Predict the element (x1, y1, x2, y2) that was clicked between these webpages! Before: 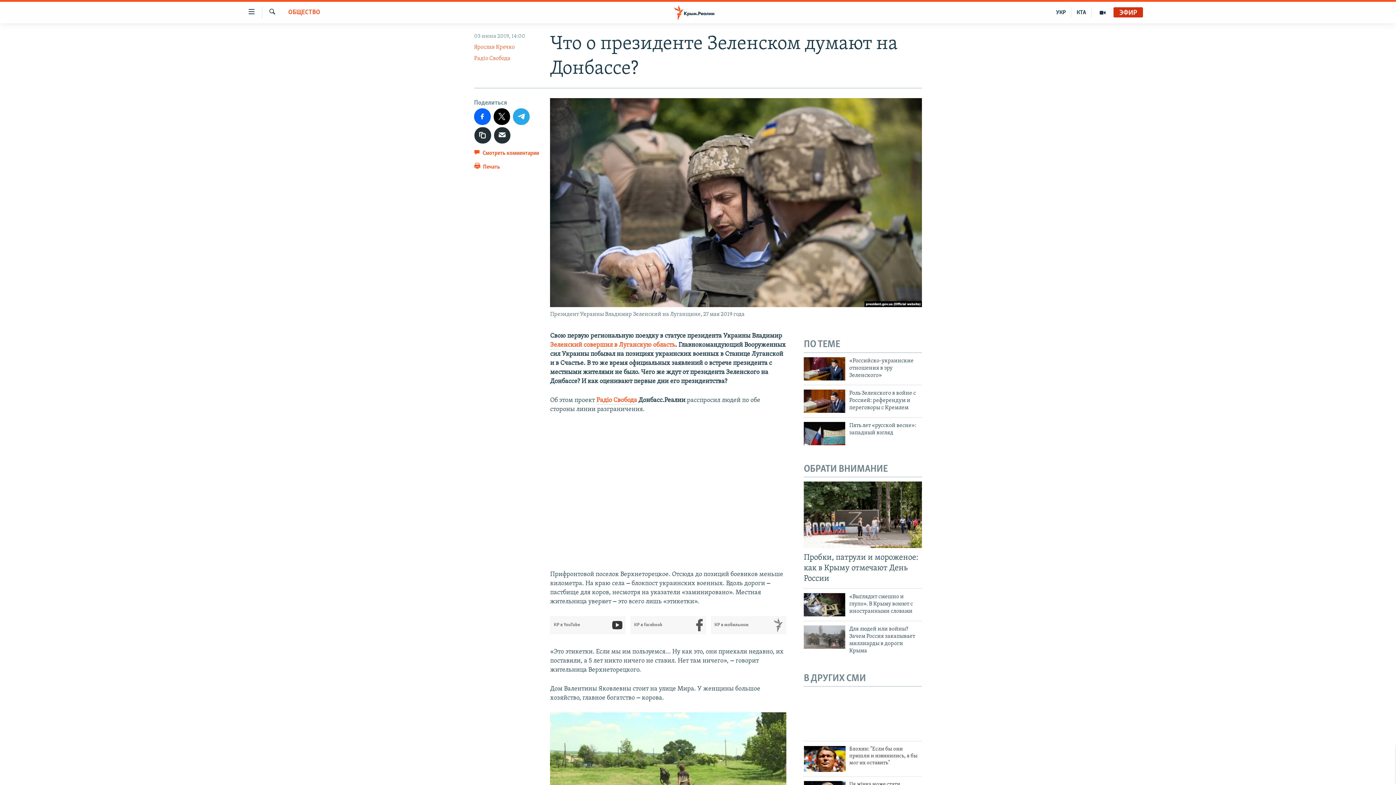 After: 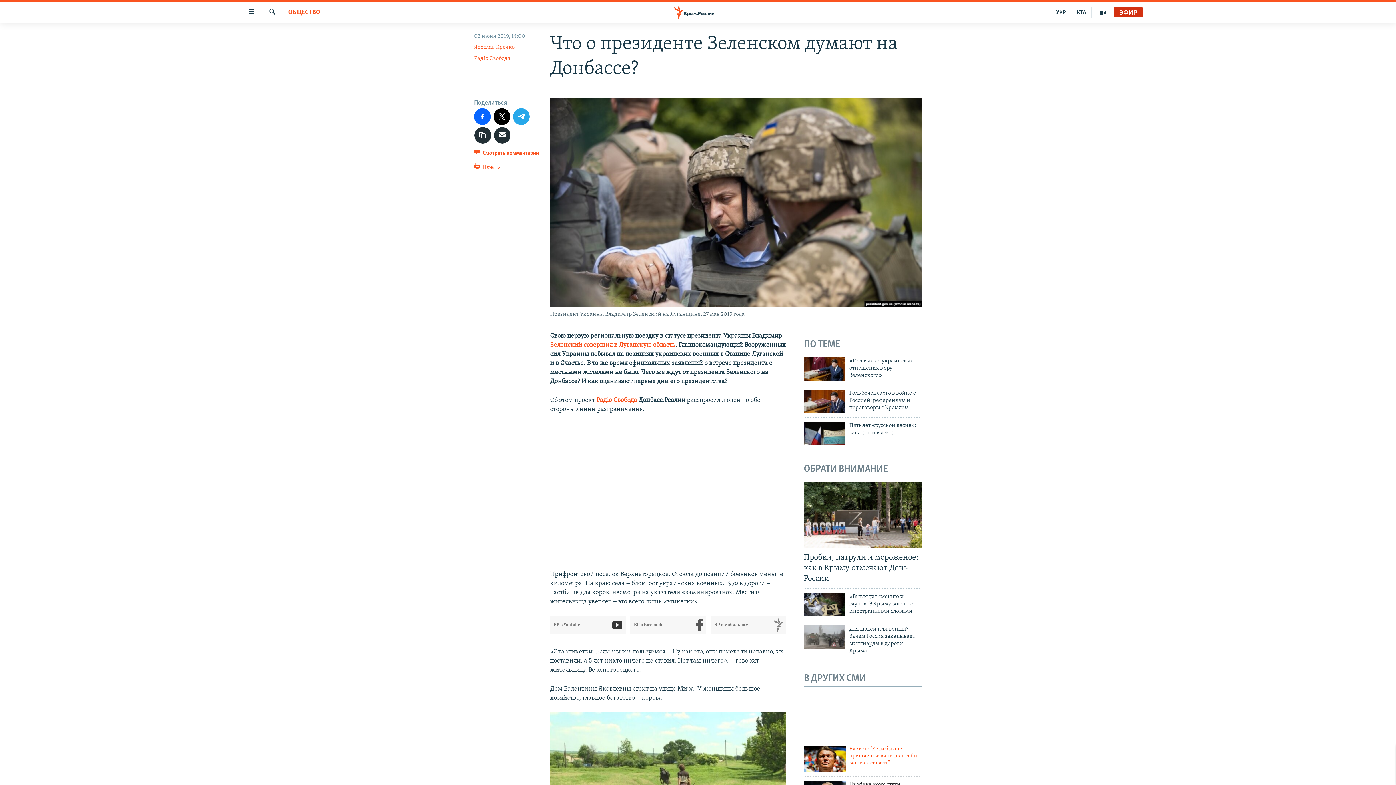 Action: label: Блохин: "Если бы они пришли и извинились, я бы мог их оставить" bbox: (849, 746, 922, 767)